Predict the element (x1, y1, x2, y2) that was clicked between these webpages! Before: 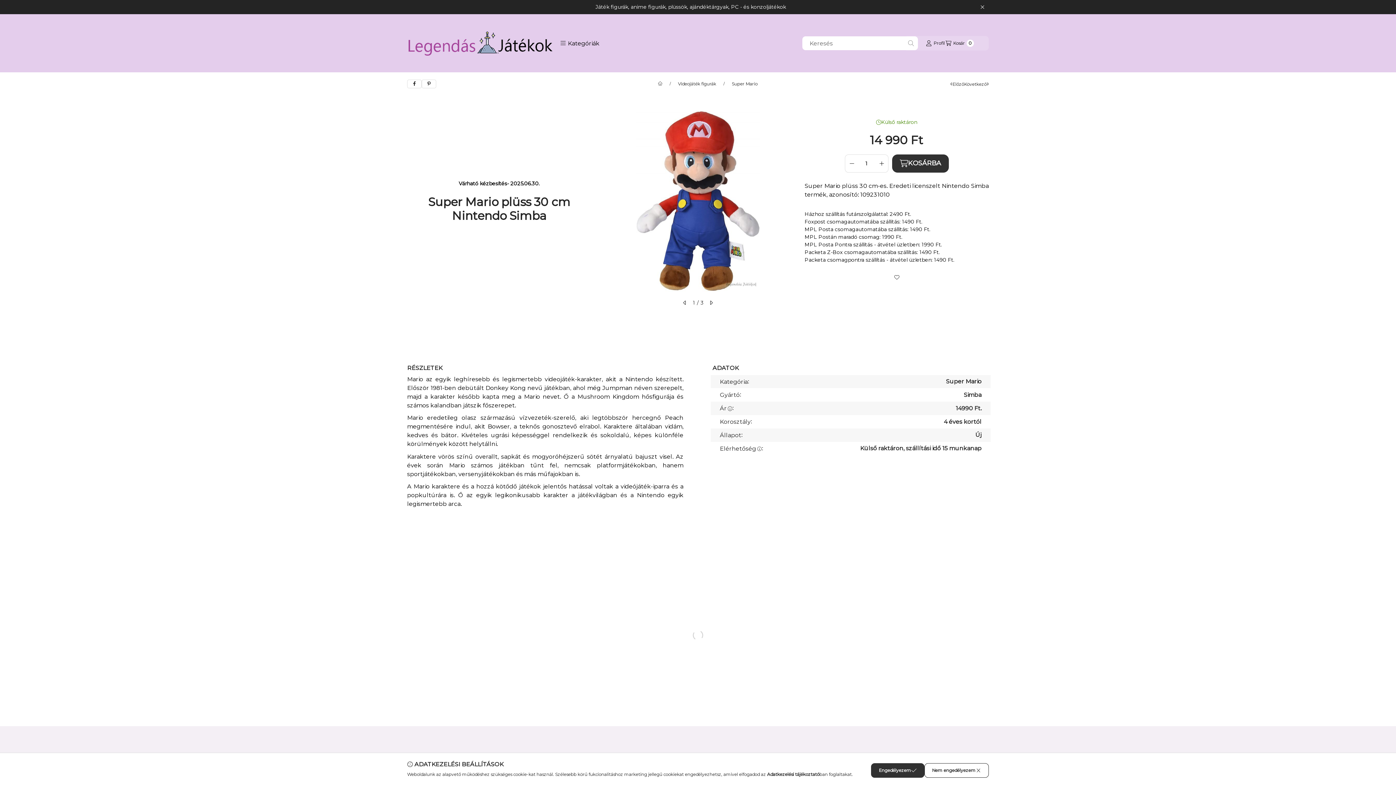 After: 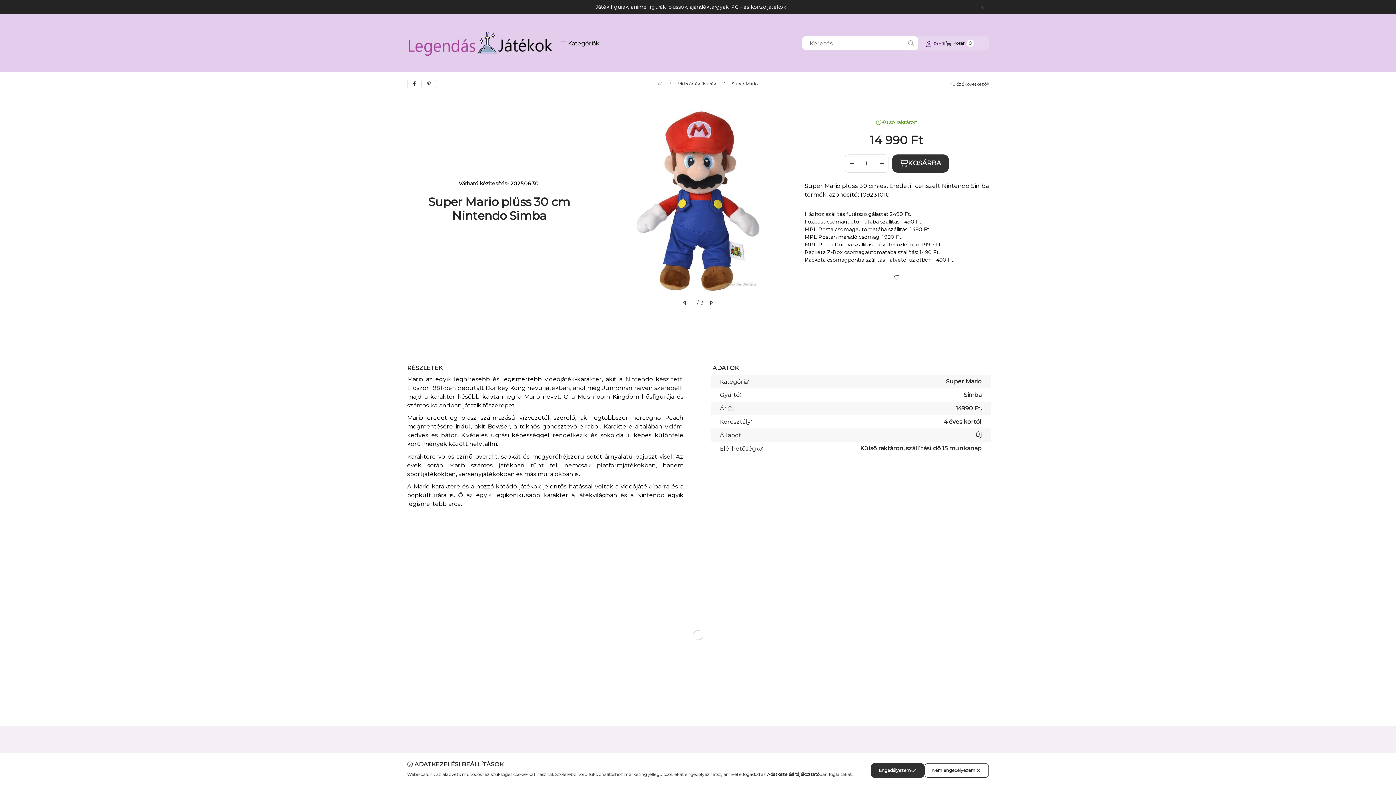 Action: label: Profil bbox: (925, 36, 945, 50)